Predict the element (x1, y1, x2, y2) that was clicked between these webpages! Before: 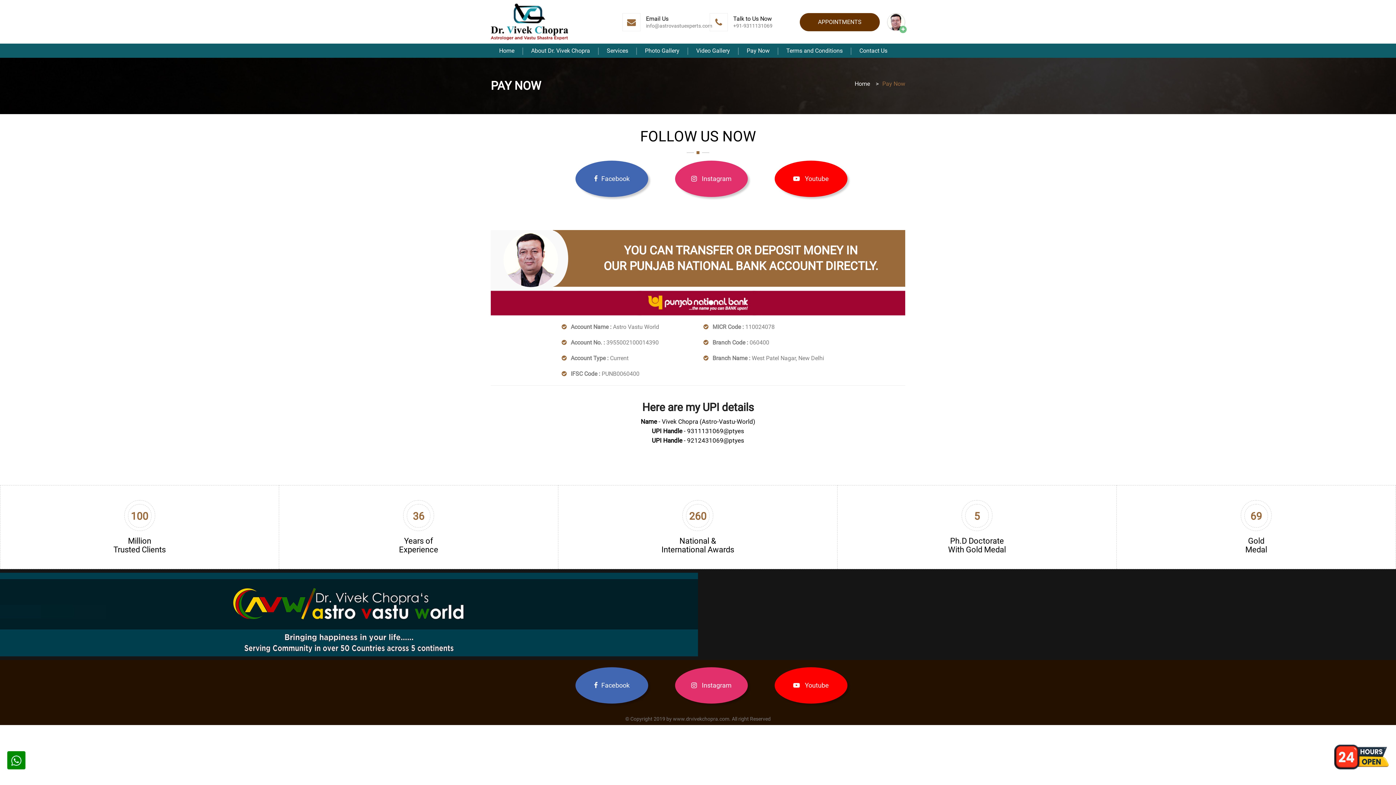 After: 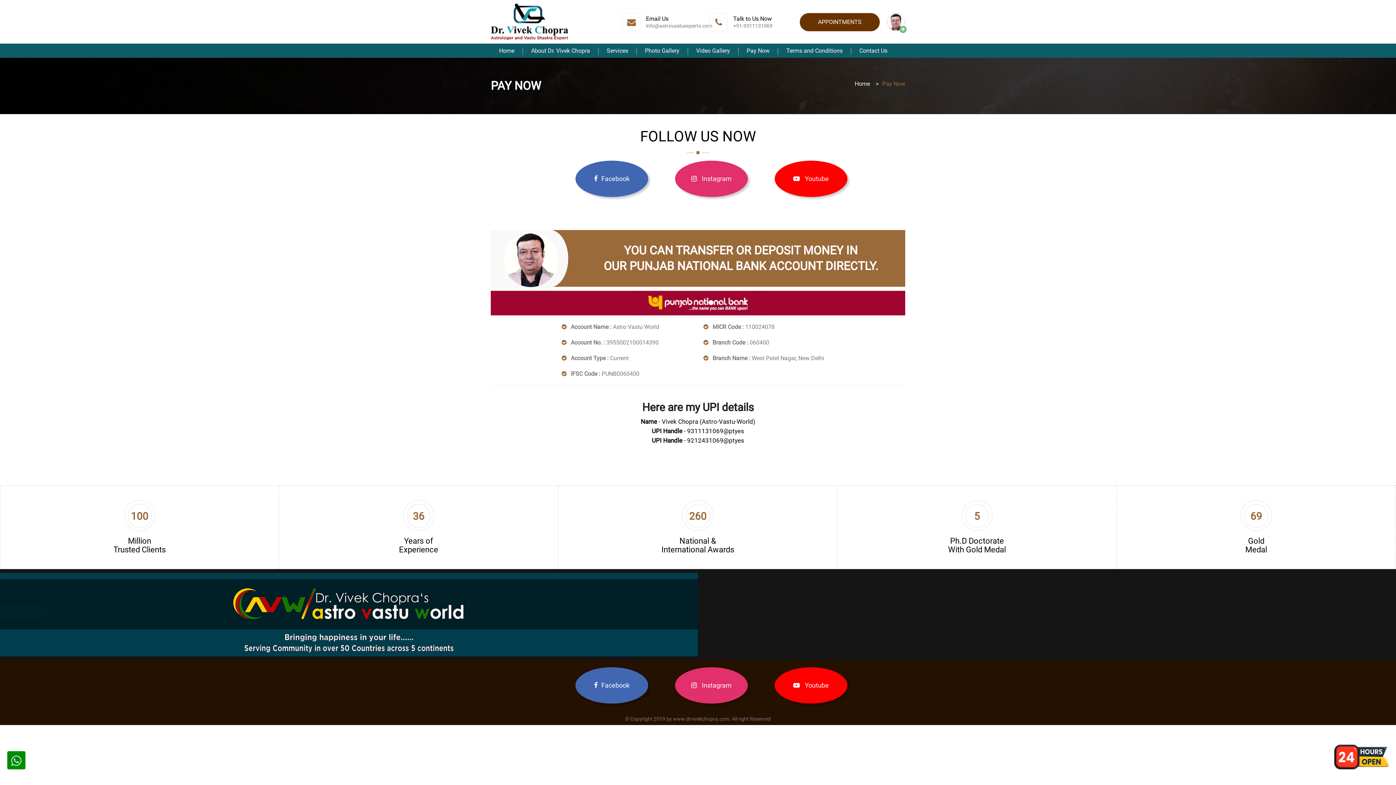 Action: bbox: (0, 0, 1396, 785)